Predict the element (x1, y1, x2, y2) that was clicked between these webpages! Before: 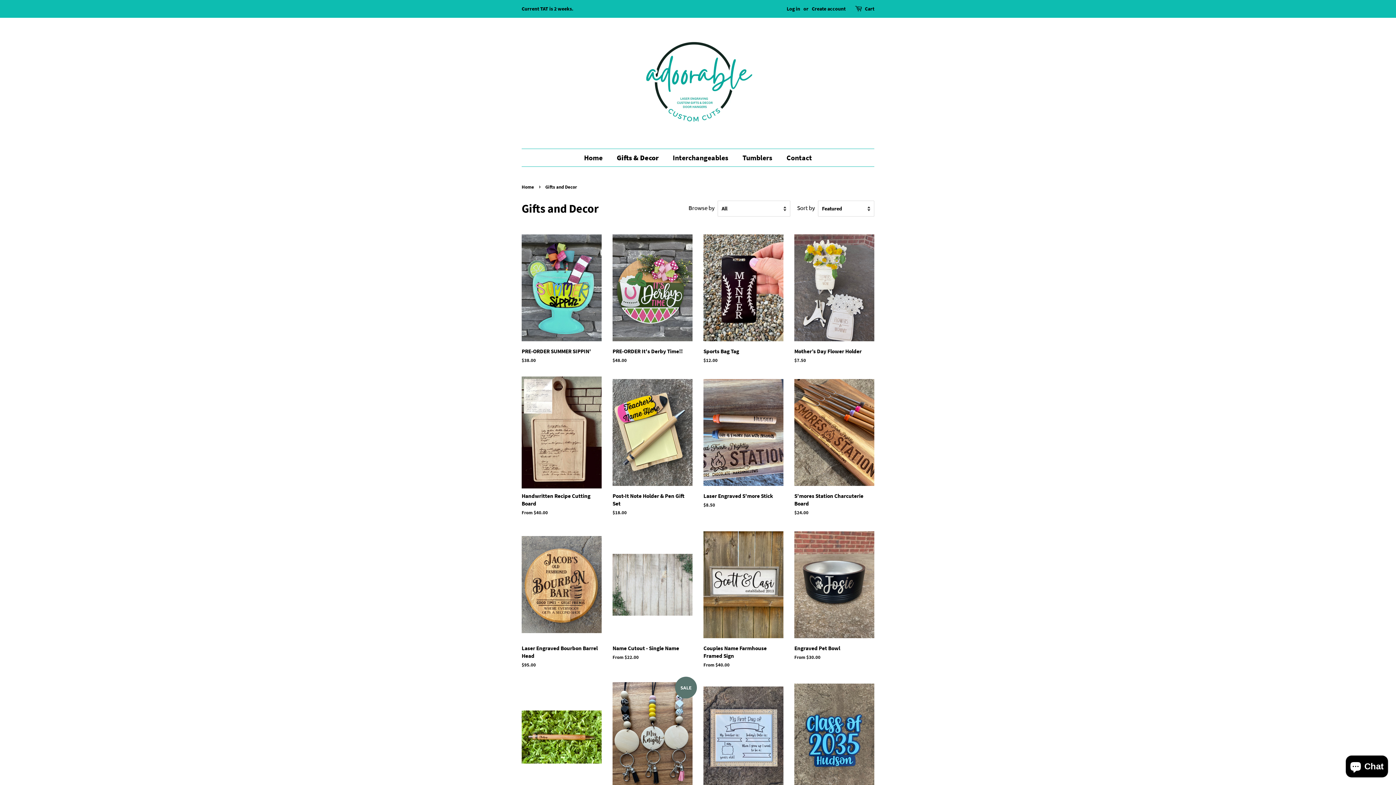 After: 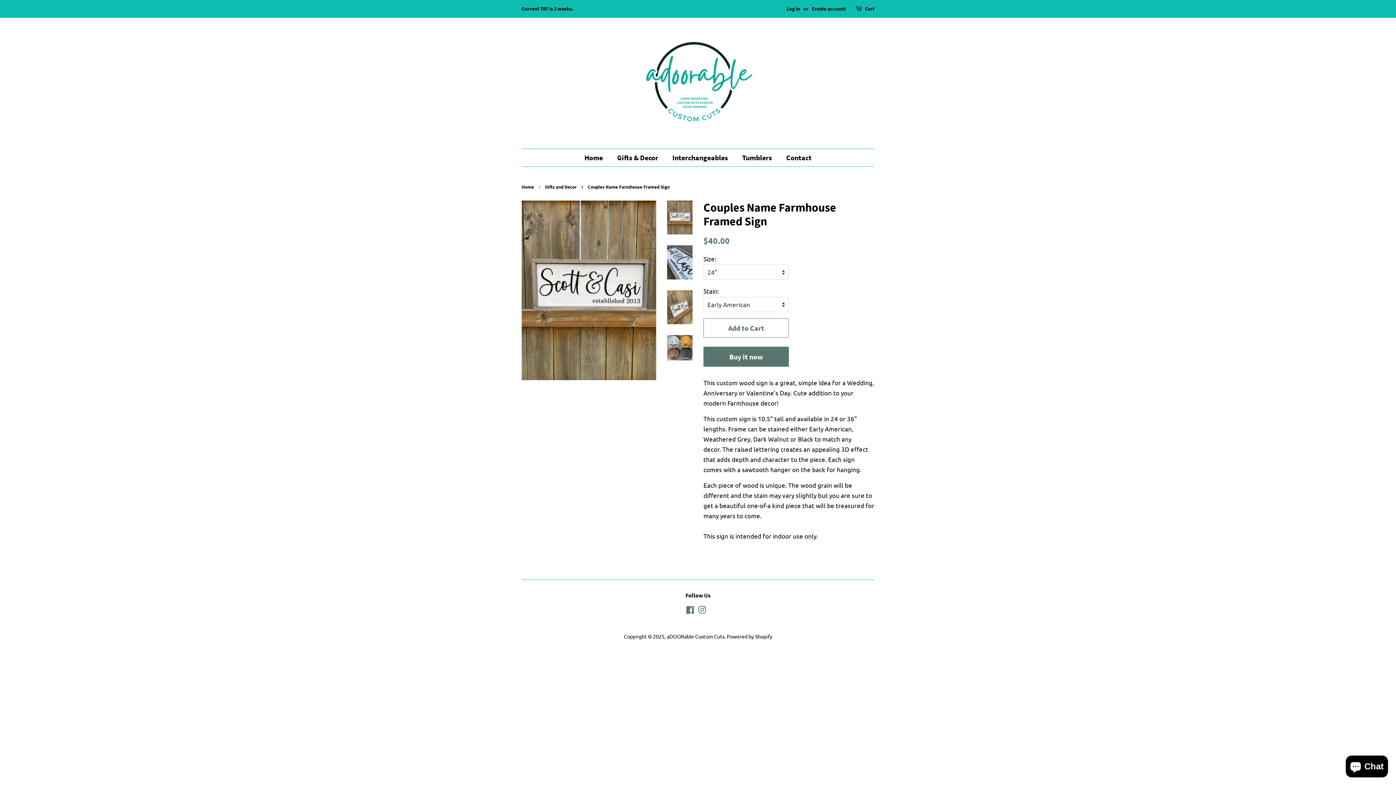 Action: label: Couples Name Farmhouse Framed Sign

From $40.00 bbox: (703, 529, 783, 681)